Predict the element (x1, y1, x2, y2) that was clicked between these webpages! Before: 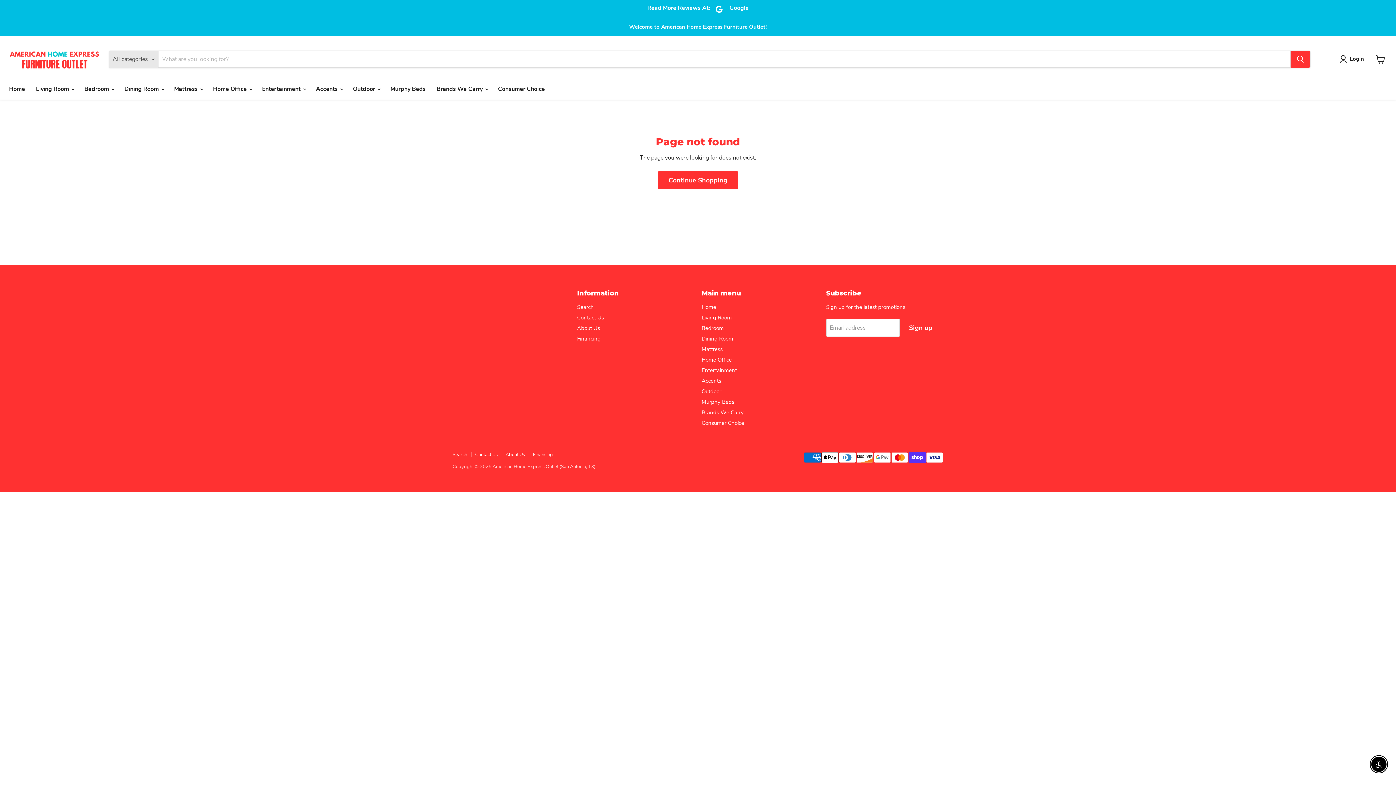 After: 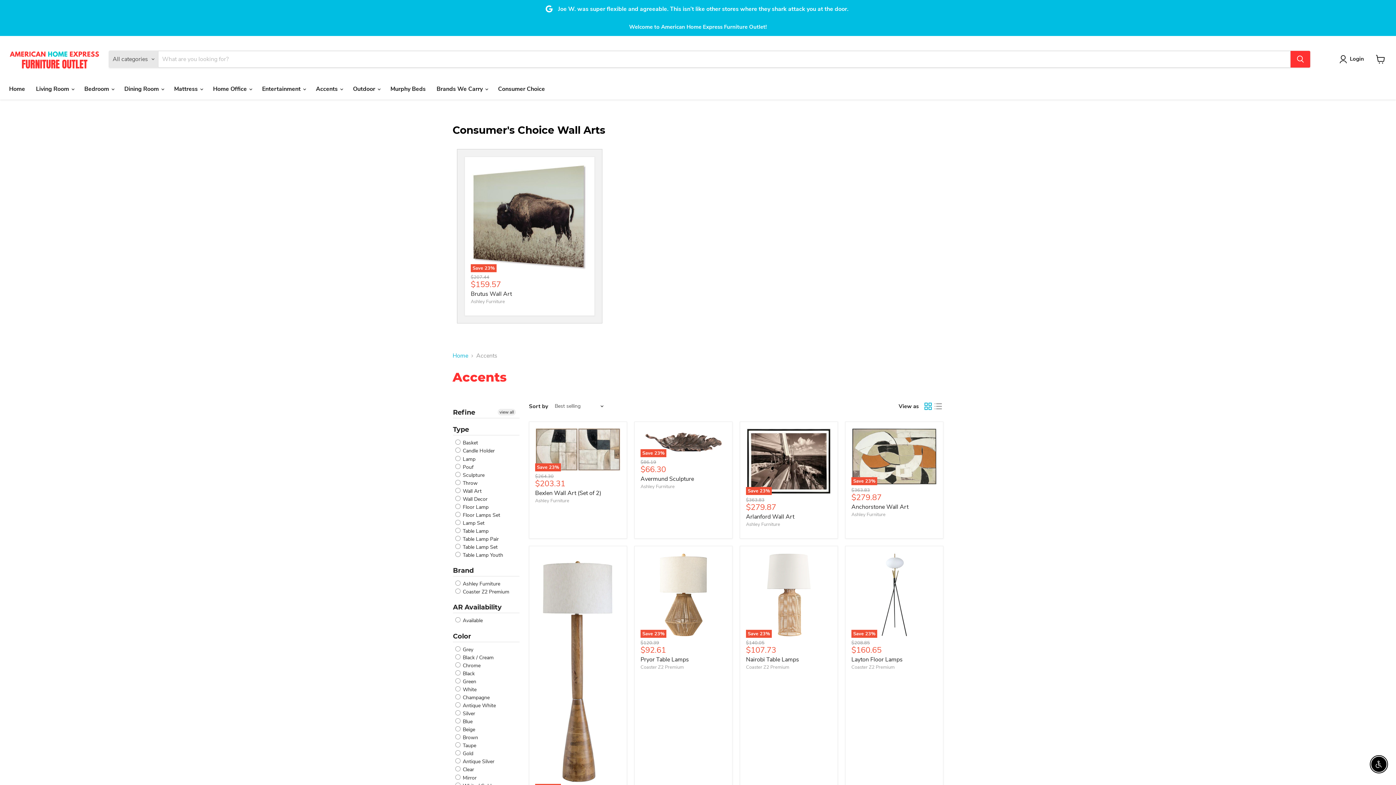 Action: bbox: (701, 377, 721, 384) label: Accents